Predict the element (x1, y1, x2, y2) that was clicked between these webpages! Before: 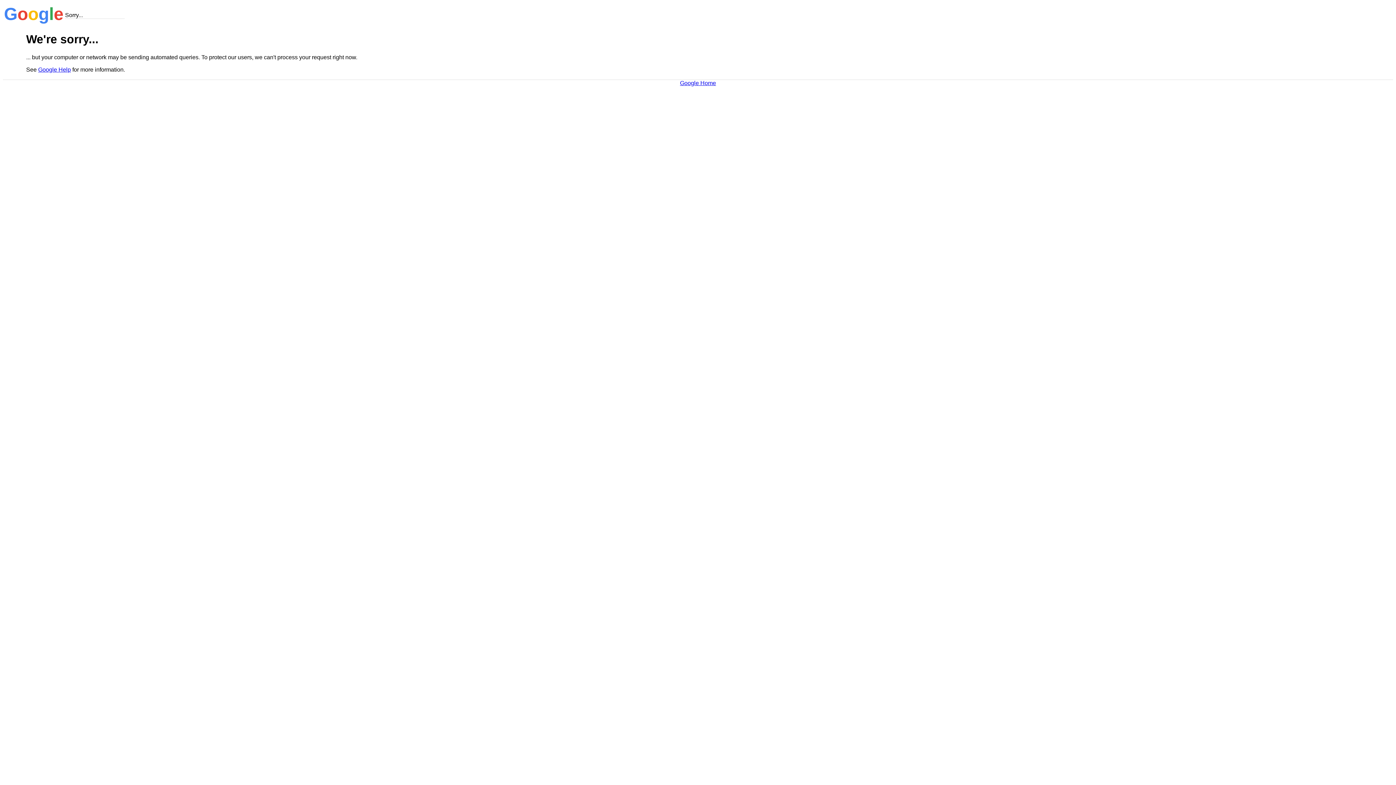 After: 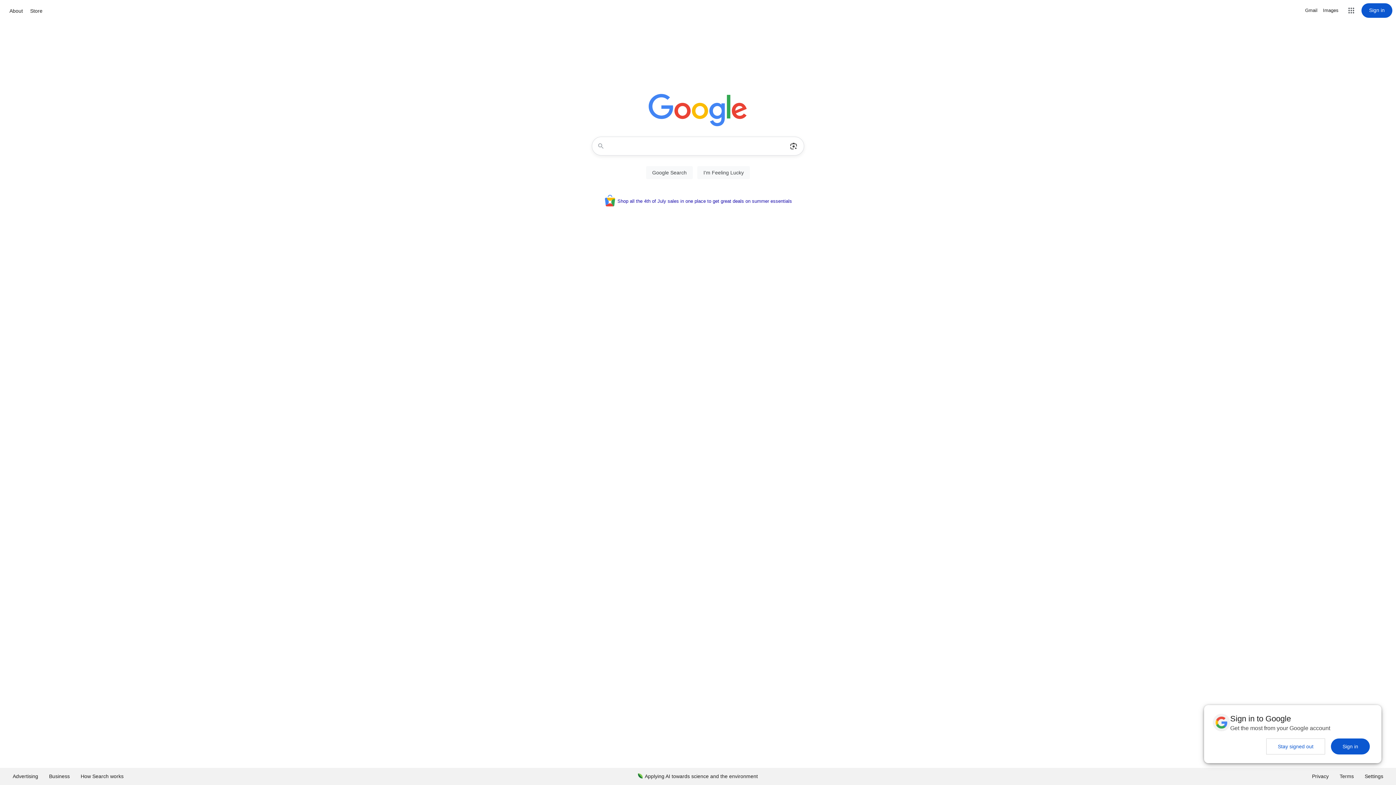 Action: bbox: (680, 79, 716, 86) label: Google Home